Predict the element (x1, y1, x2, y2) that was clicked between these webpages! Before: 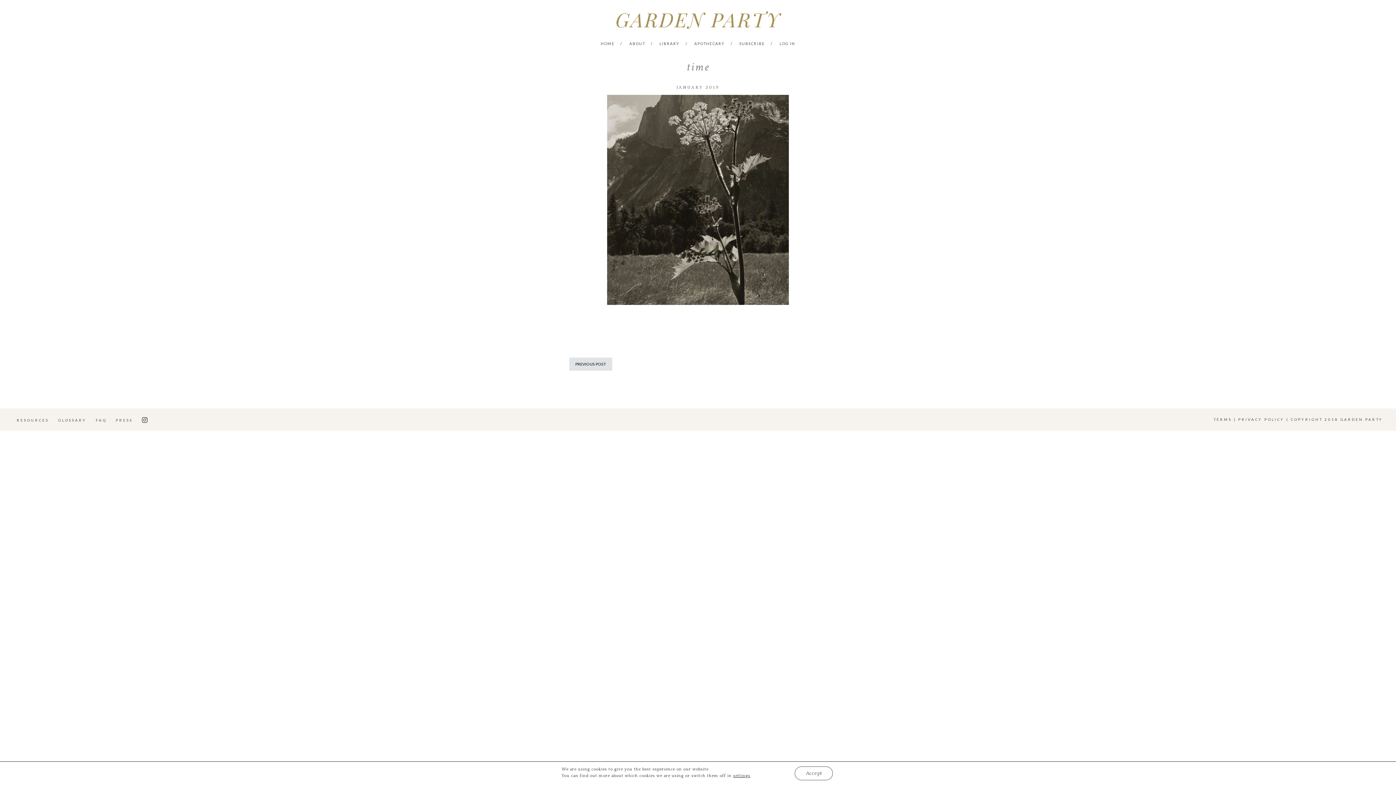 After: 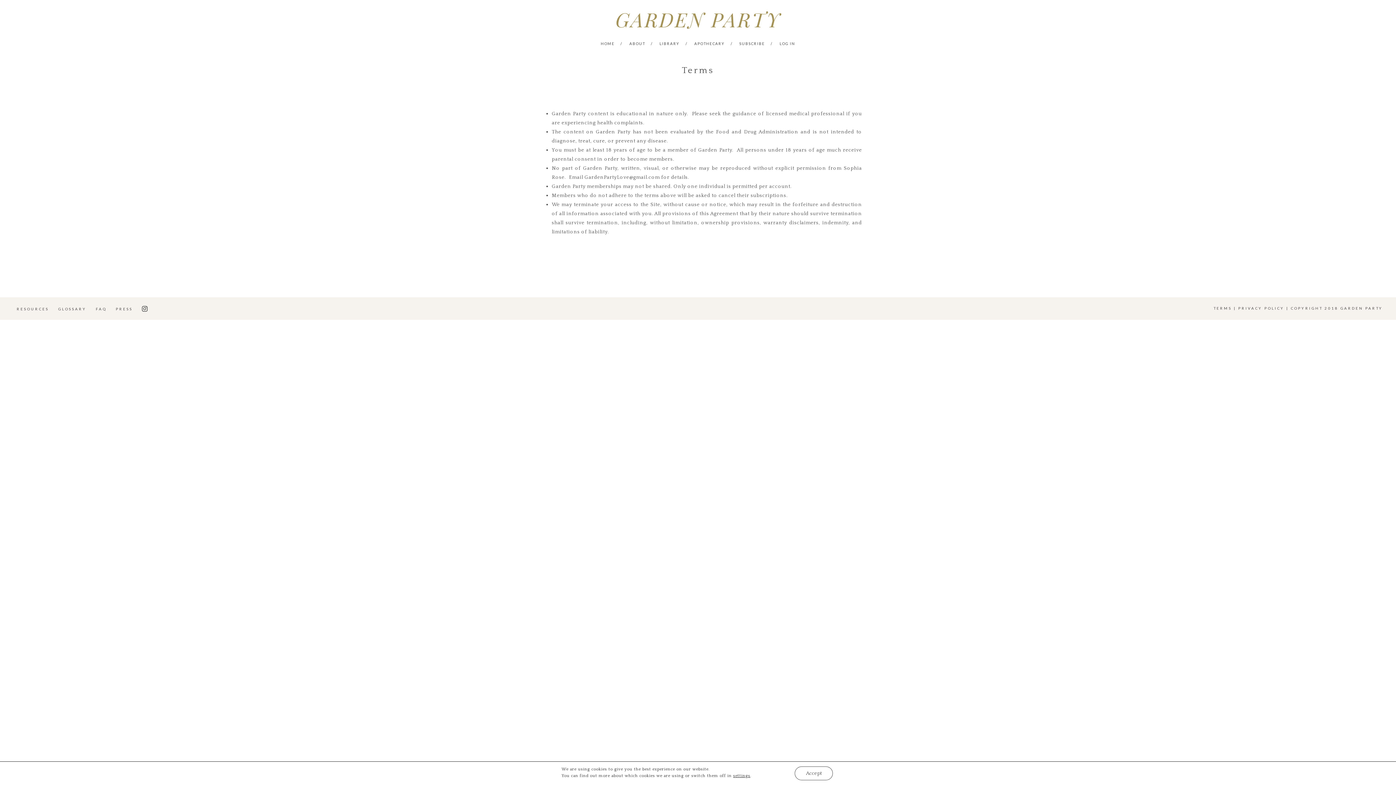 Action: bbox: (1213, 417, 1232, 421) label: TERMS